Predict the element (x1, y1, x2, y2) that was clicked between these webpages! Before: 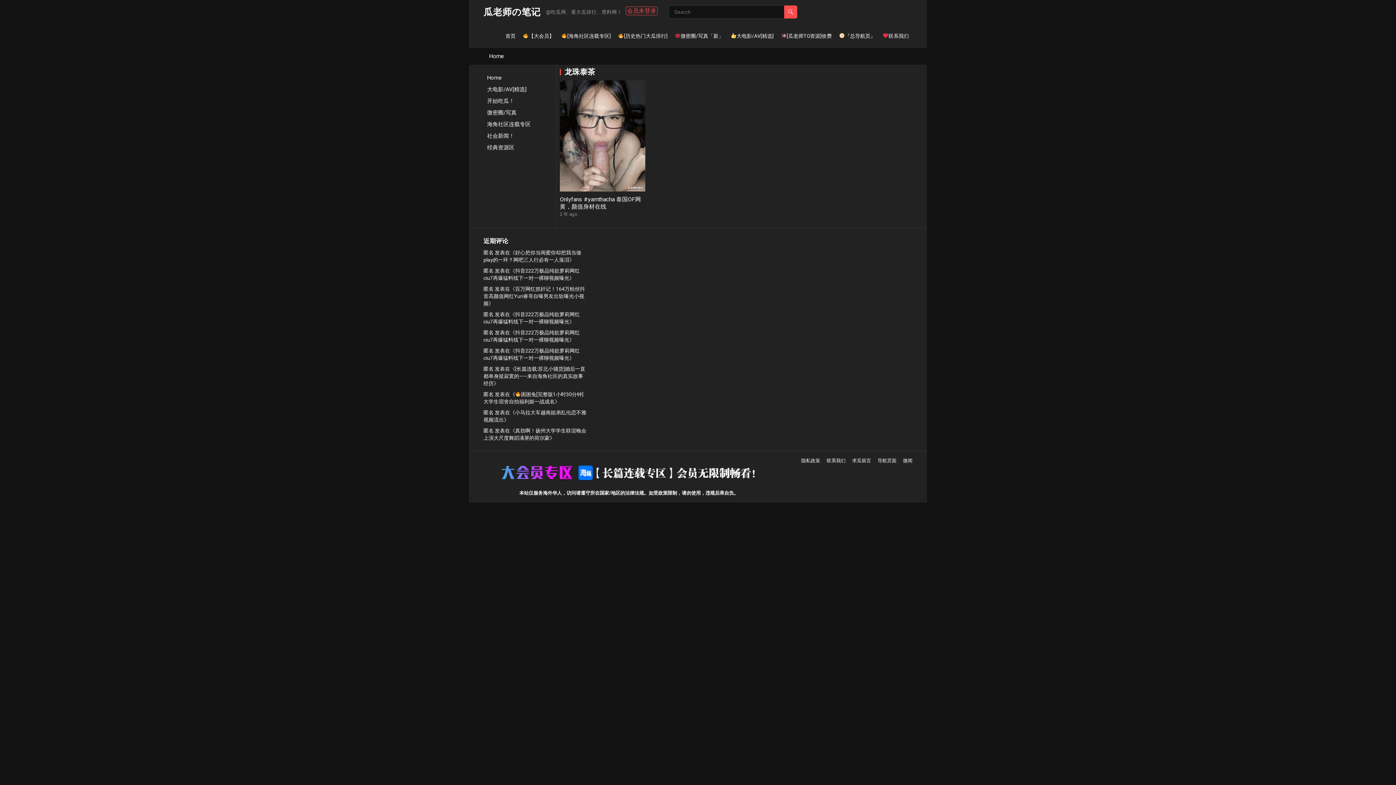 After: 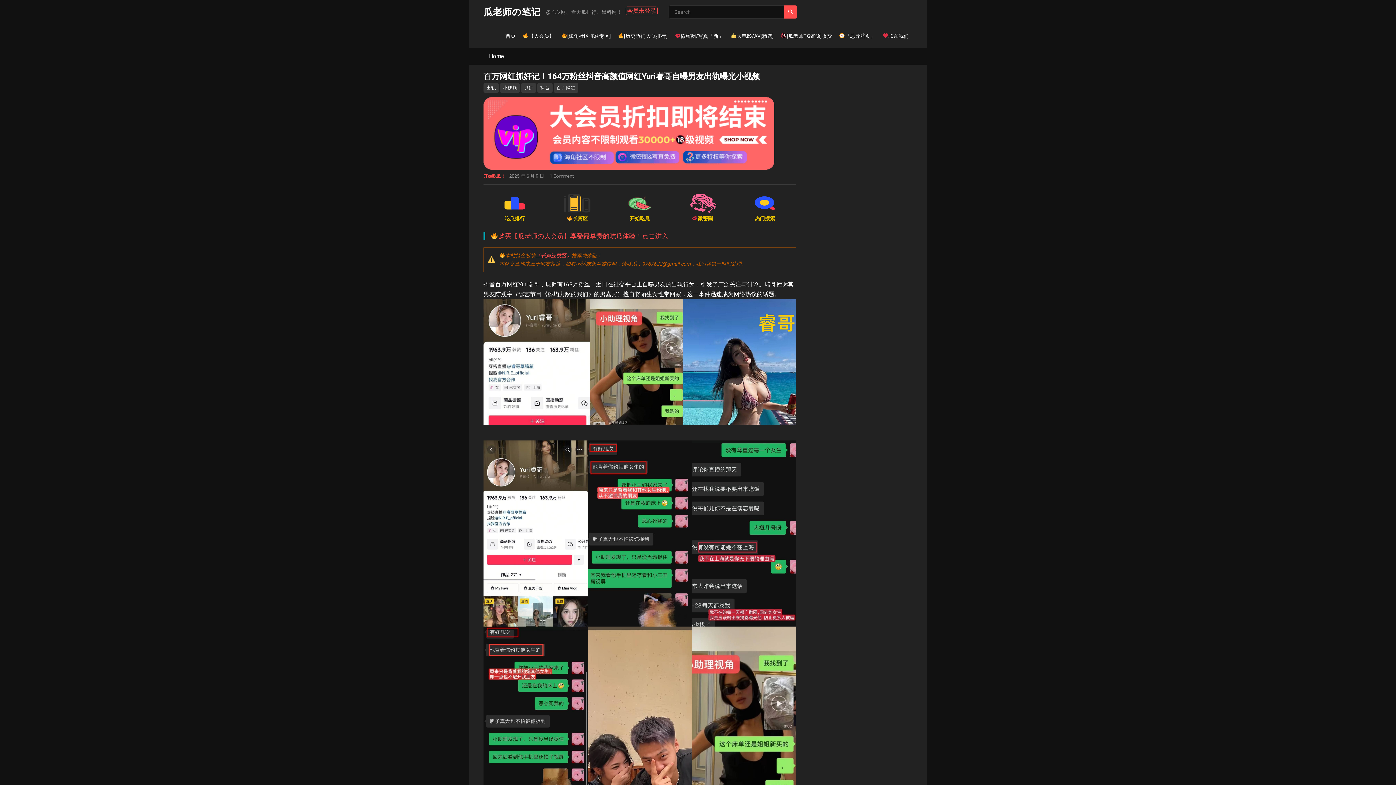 Action: bbox: (483, 286, 585, 306) label: 百万网红抓奸记！164万粉丝抖音高颜值网红Yuri睿哥自曝男友出轨曝光小视频